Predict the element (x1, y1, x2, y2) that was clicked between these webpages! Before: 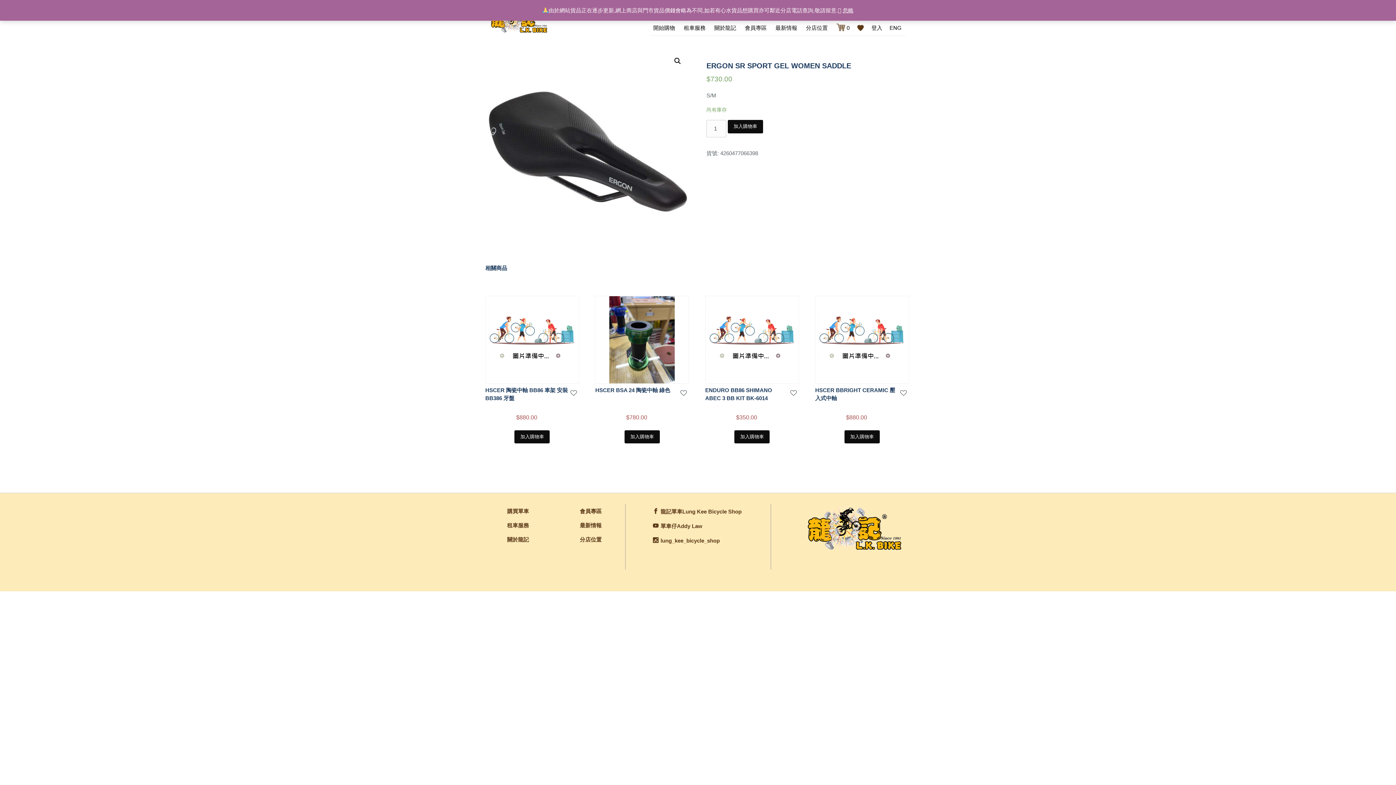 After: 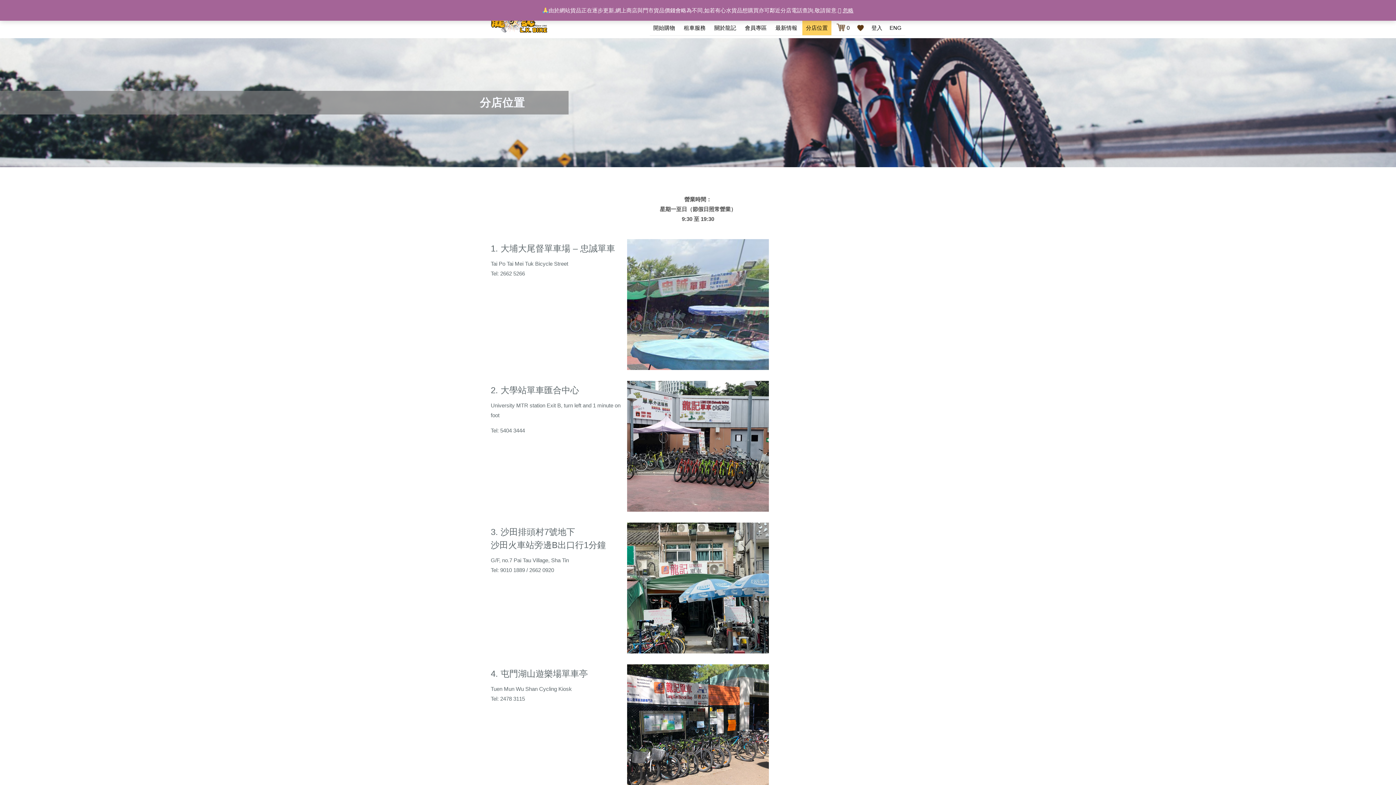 Action: label: 分店位置 bbox: (580, 536, 601, 543)